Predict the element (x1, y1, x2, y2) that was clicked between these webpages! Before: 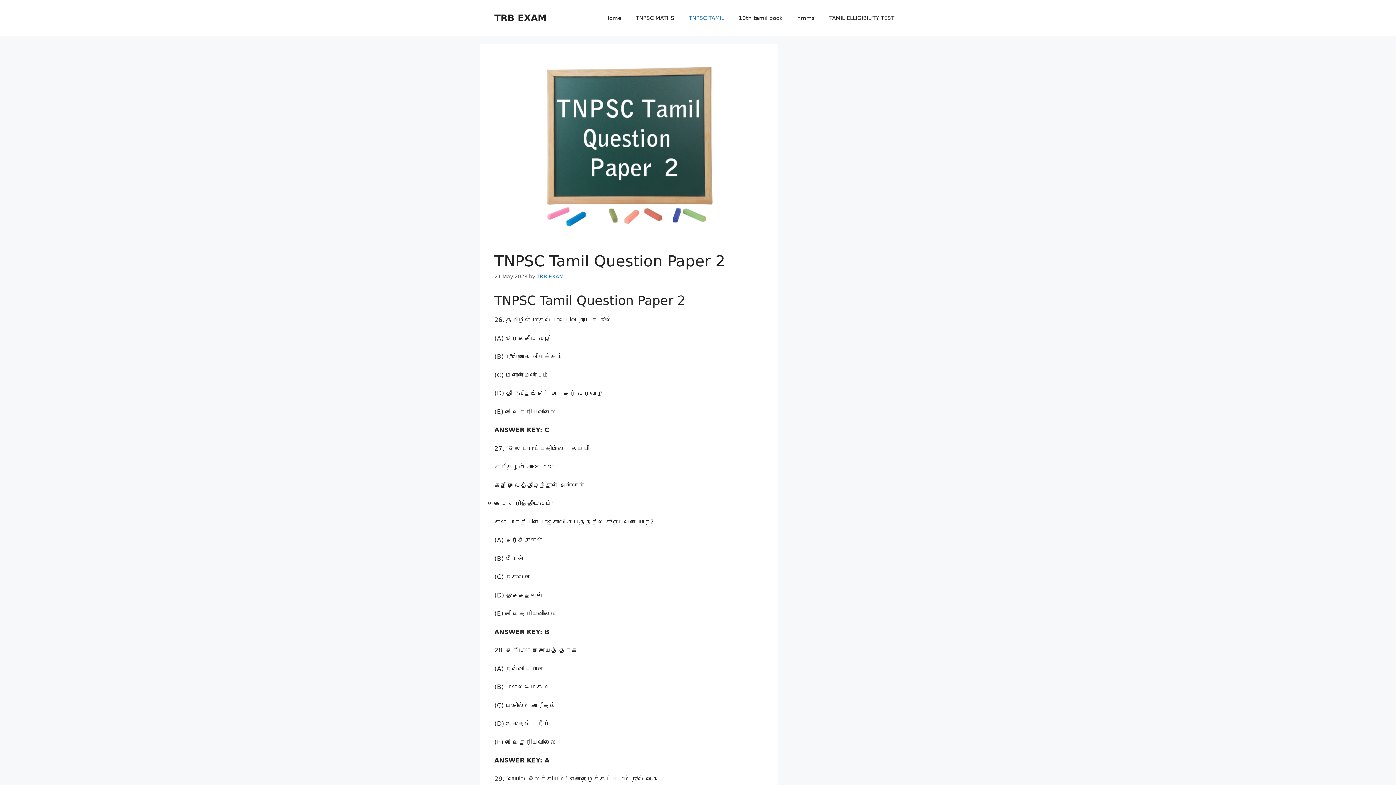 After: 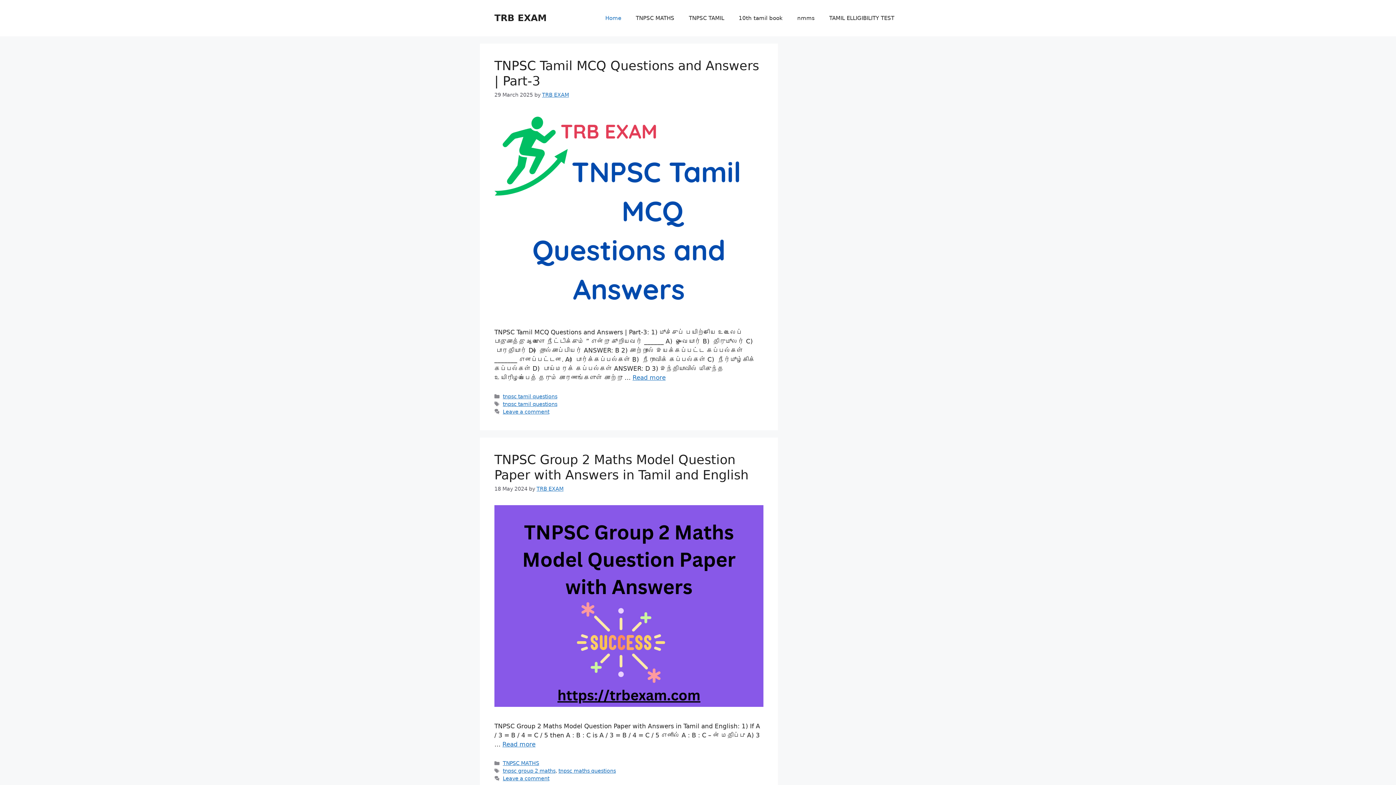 Action: bbox: (598, 7, 628, 29) label: Home